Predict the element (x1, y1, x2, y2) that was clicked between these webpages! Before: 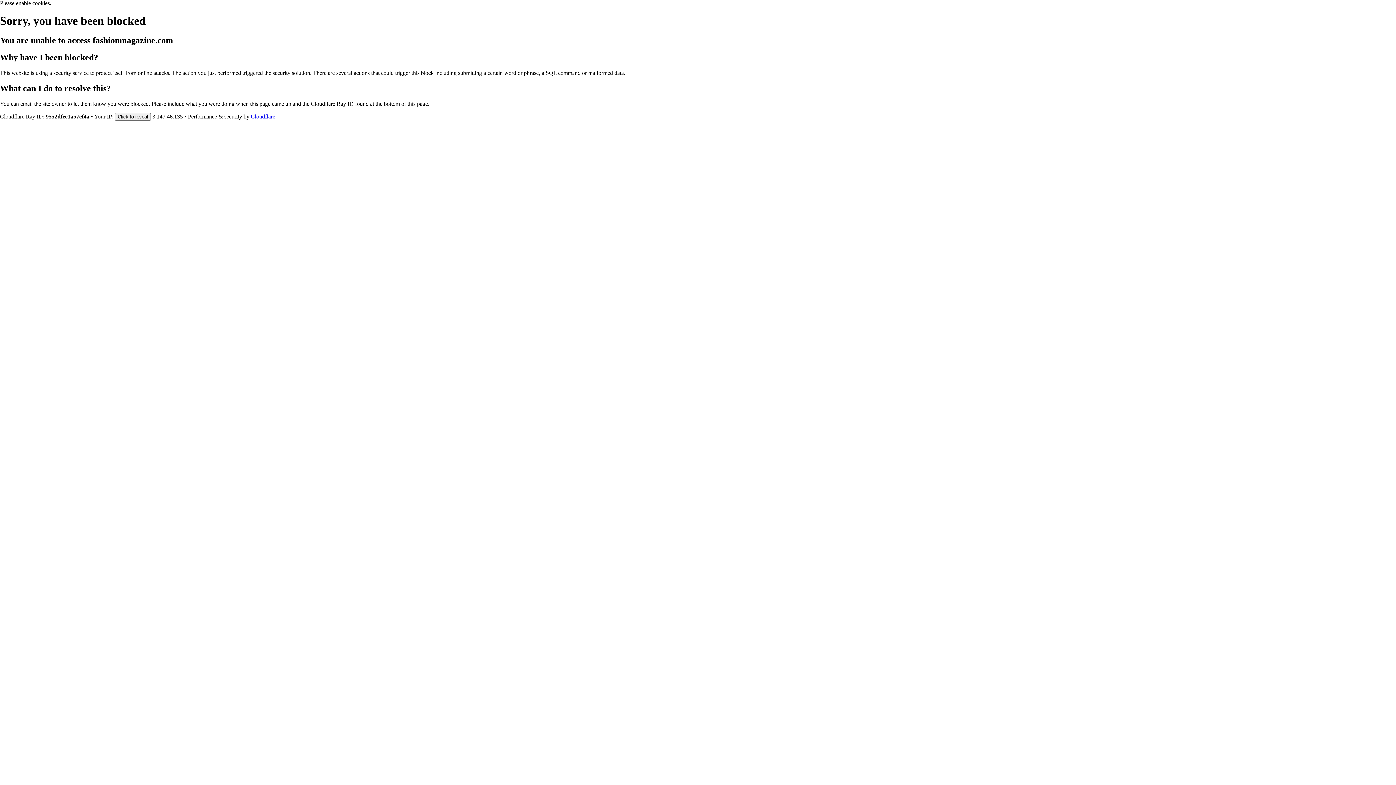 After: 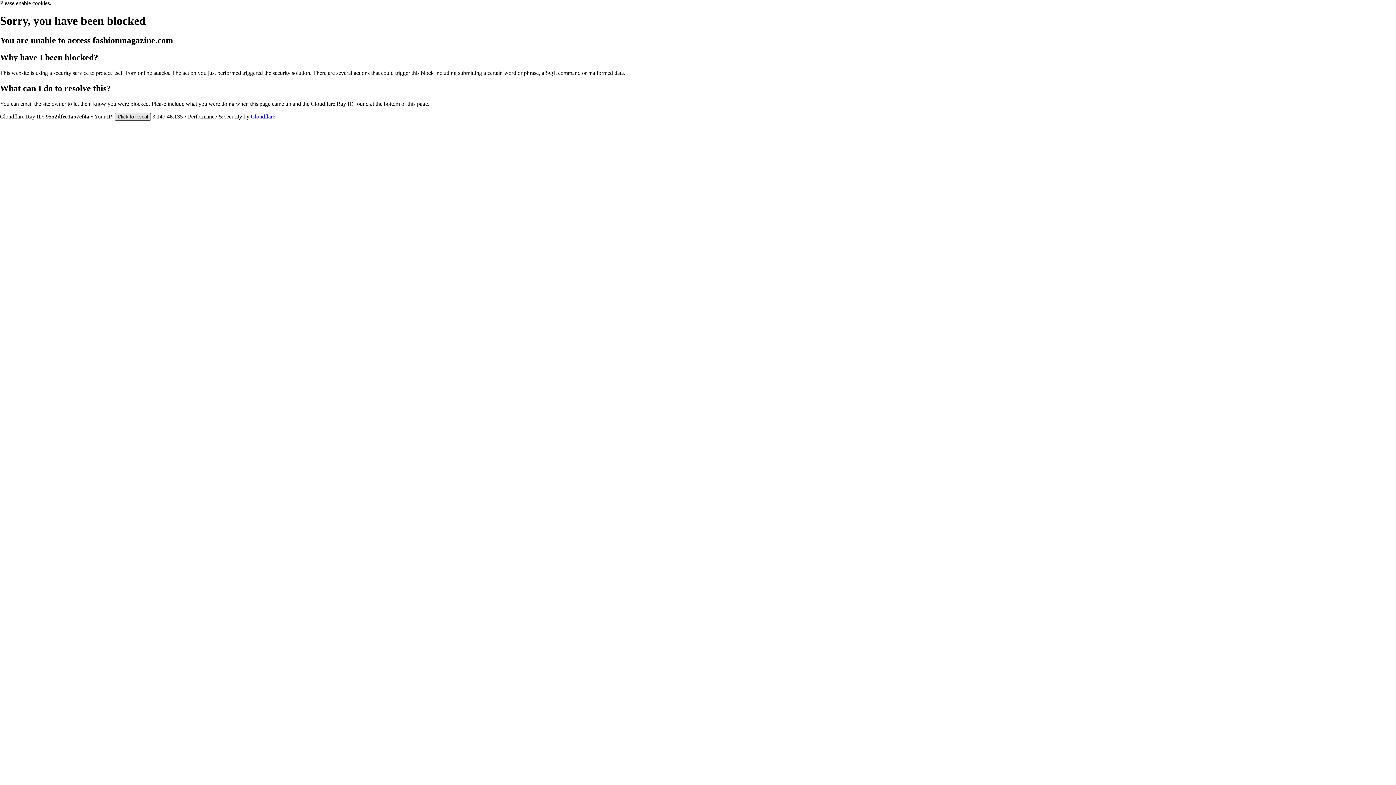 Action: bbox: (114, 112, 150, 120) label: Click to reveal